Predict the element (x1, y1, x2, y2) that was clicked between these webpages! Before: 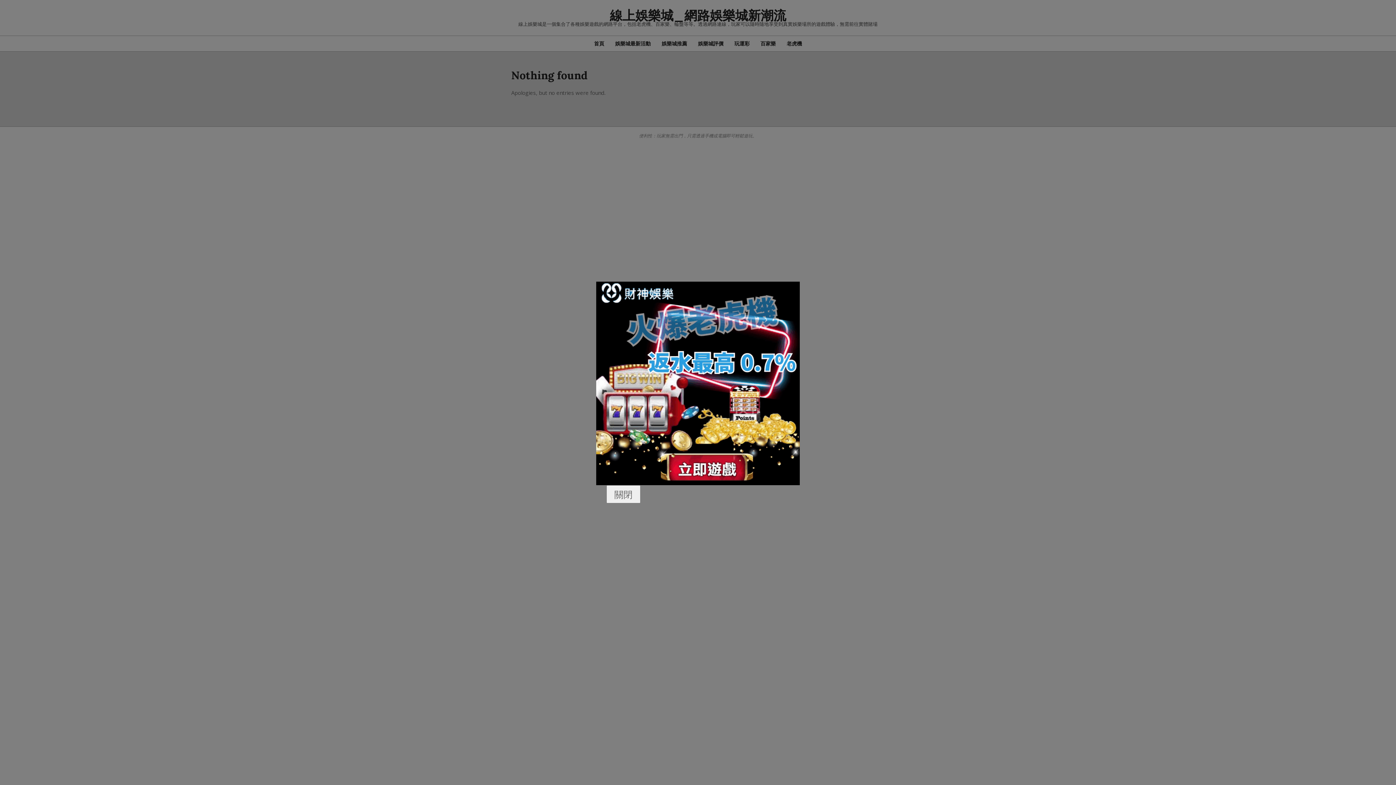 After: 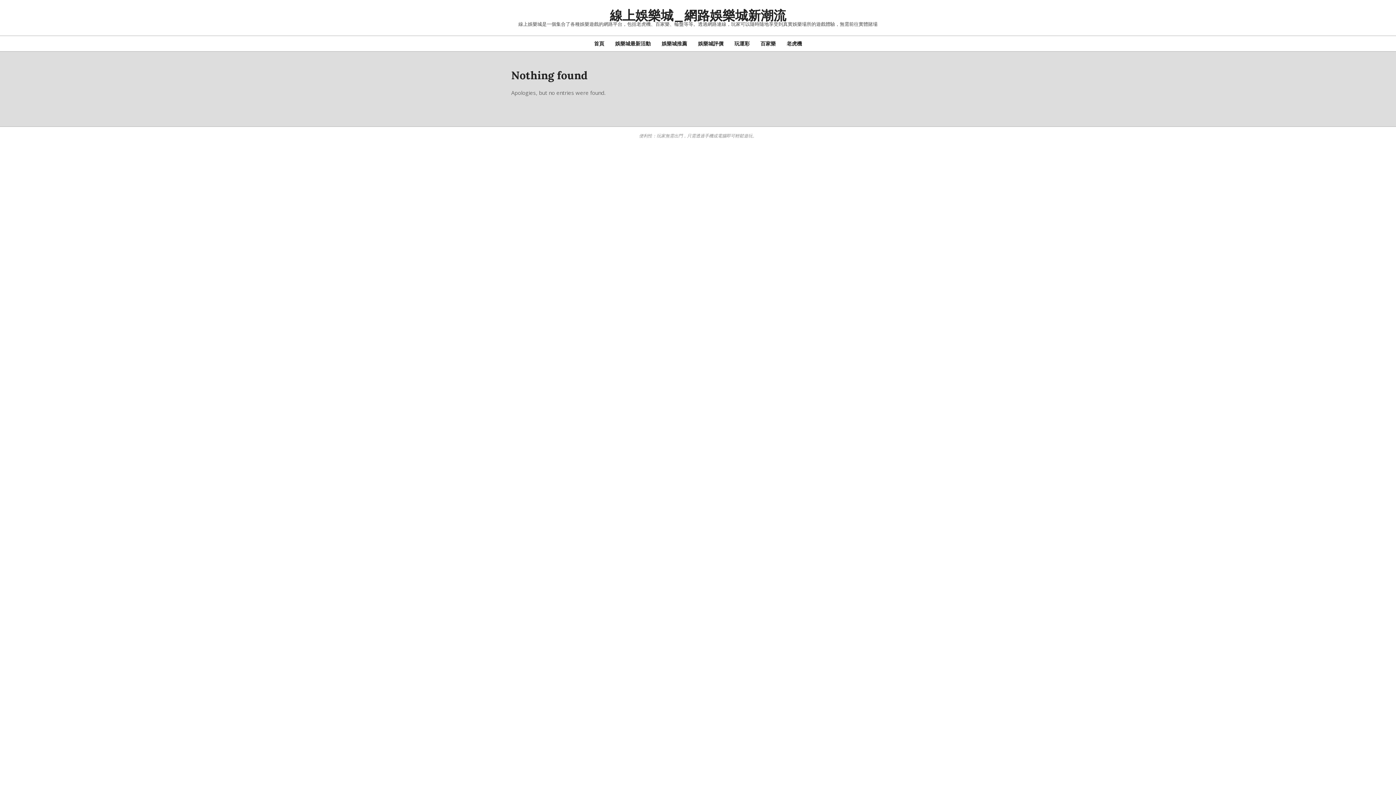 Action: bbox: (606, 485, 640, 503) label: 關閉